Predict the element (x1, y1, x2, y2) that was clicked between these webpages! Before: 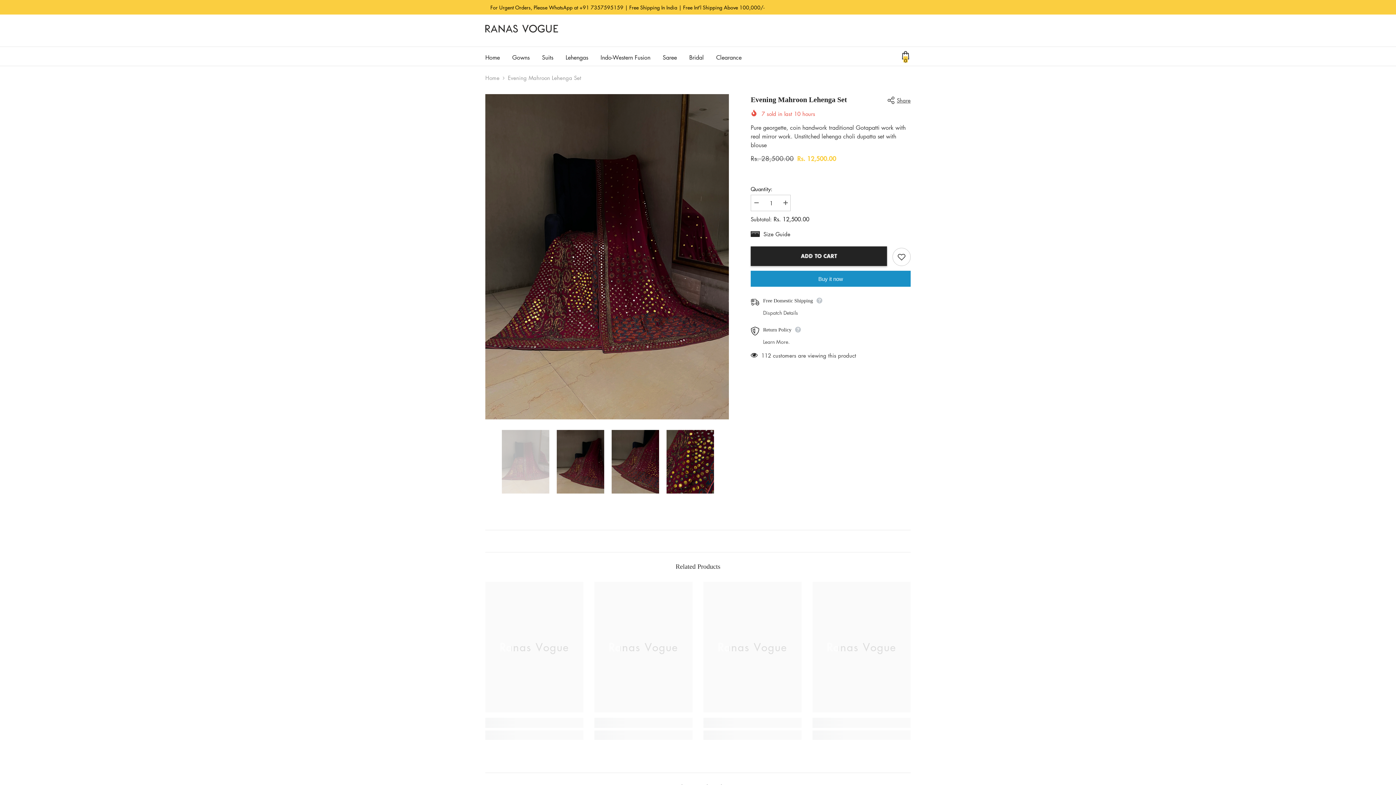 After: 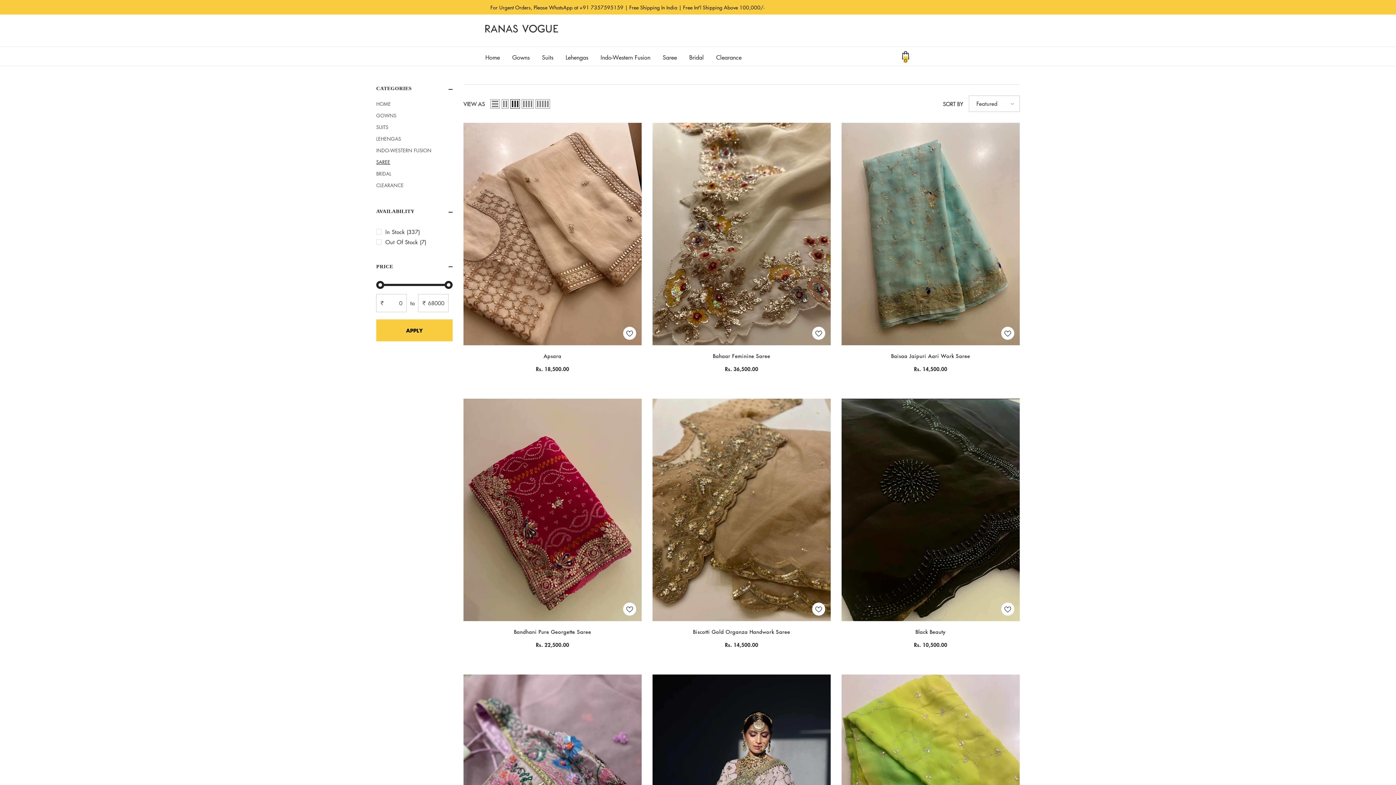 Action: label: Saree bbox: (656, 46, 683, 65)